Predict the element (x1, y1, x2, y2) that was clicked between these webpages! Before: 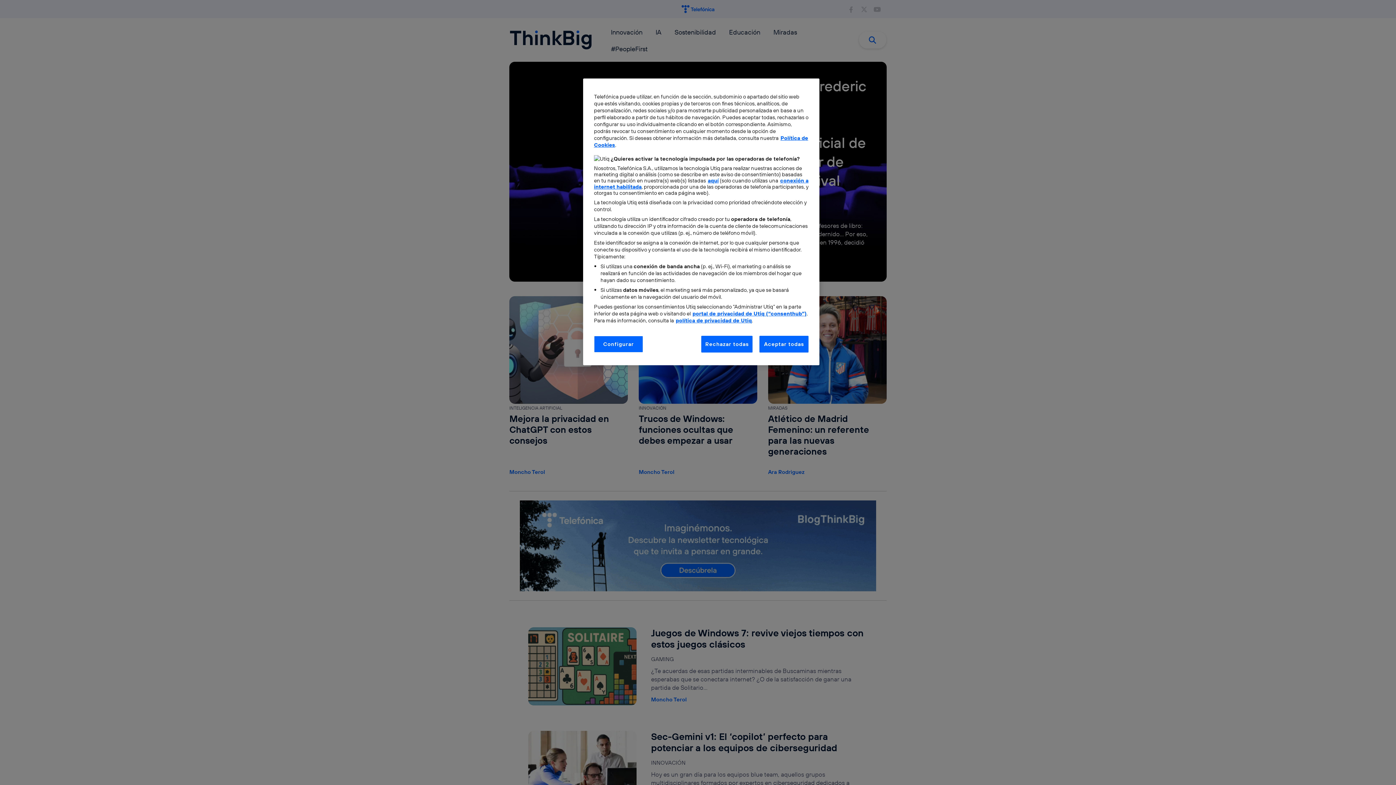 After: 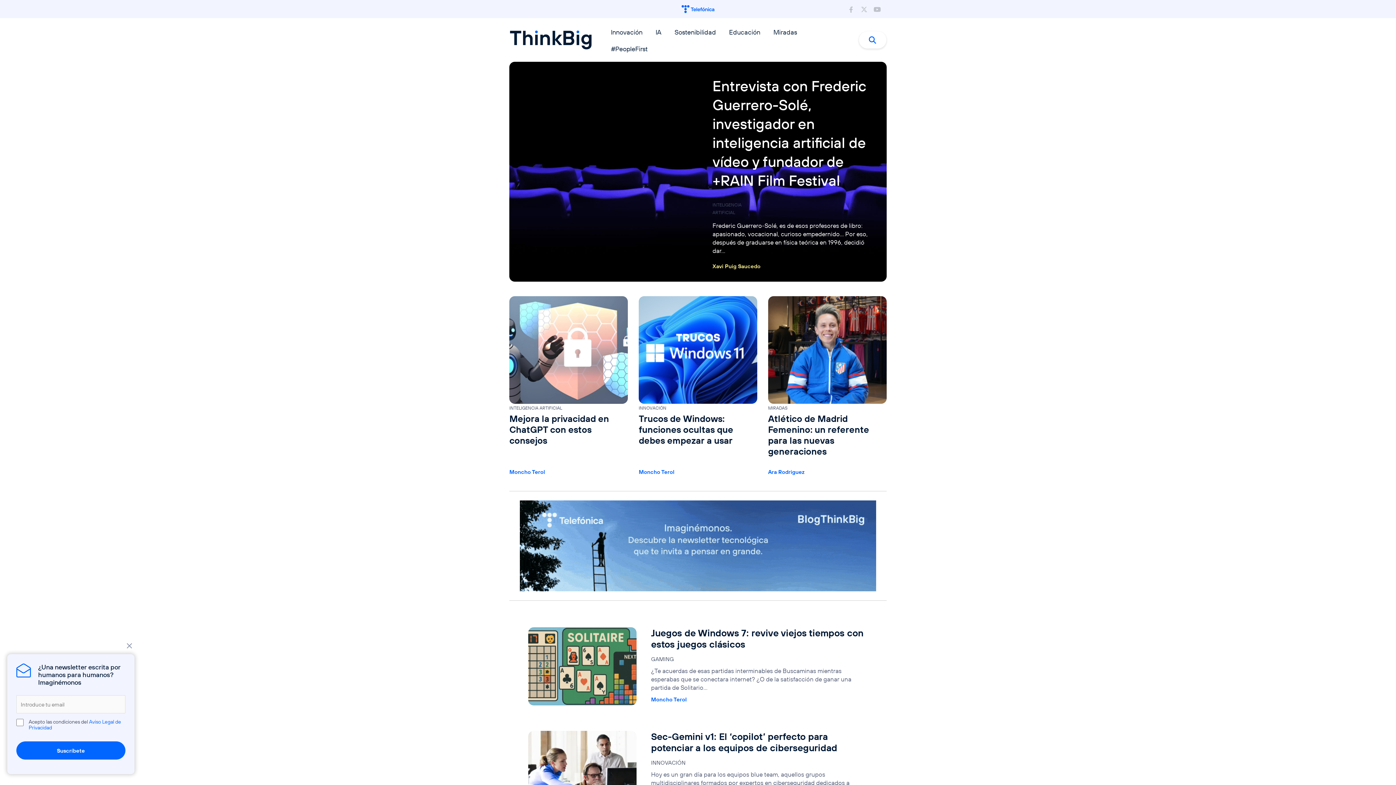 Action: bbox: (759, 336, 808, 352) label: Aceptar todas